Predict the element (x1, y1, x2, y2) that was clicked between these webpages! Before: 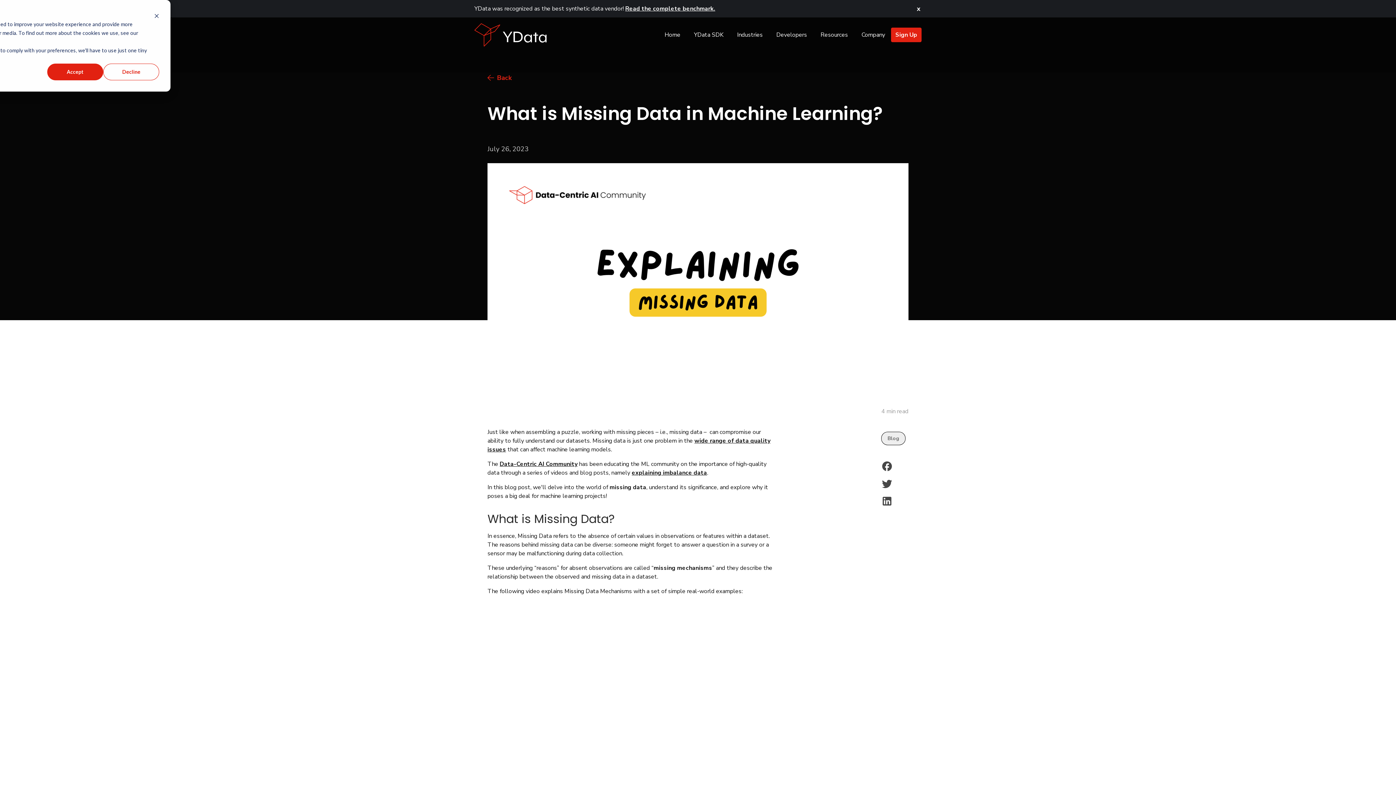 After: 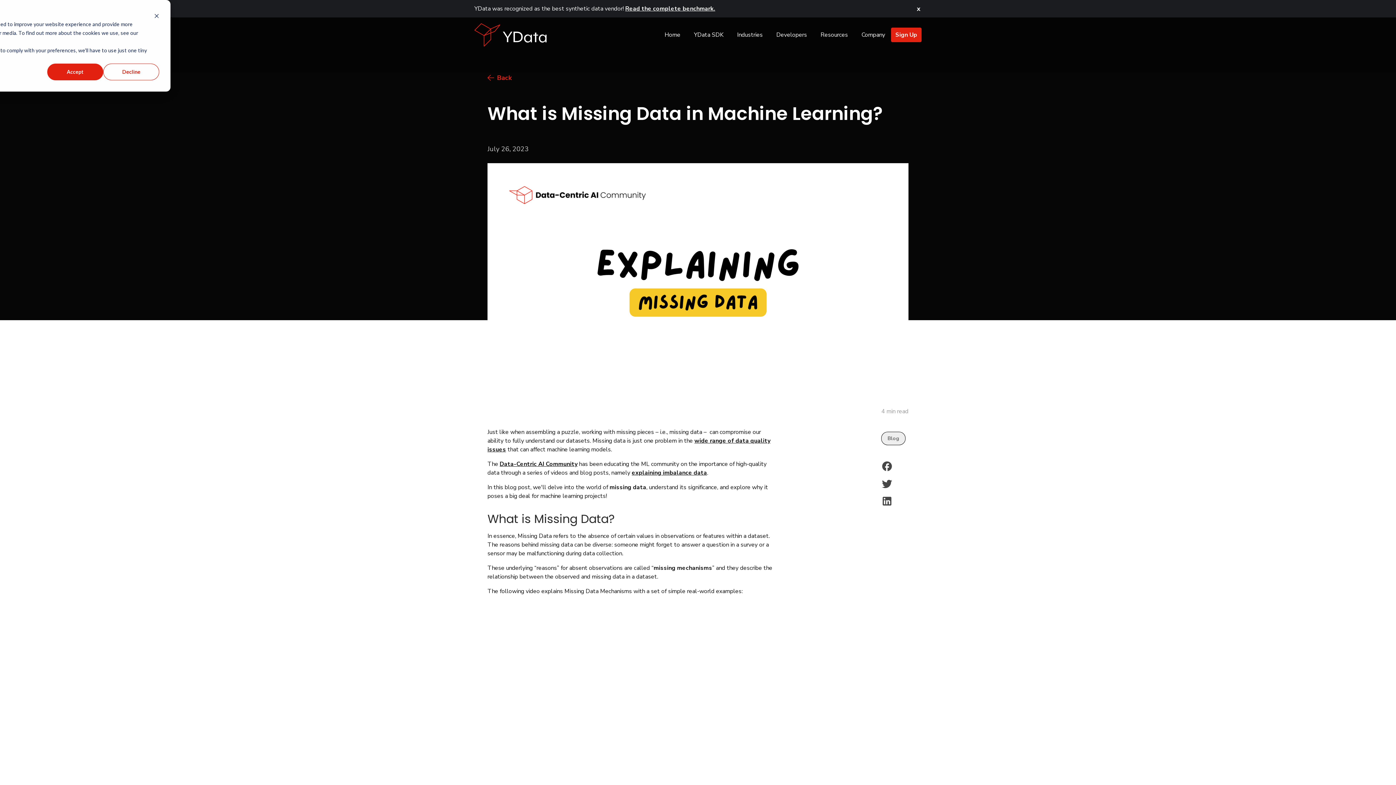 Action: bbox: (881, 478, 908, 489)